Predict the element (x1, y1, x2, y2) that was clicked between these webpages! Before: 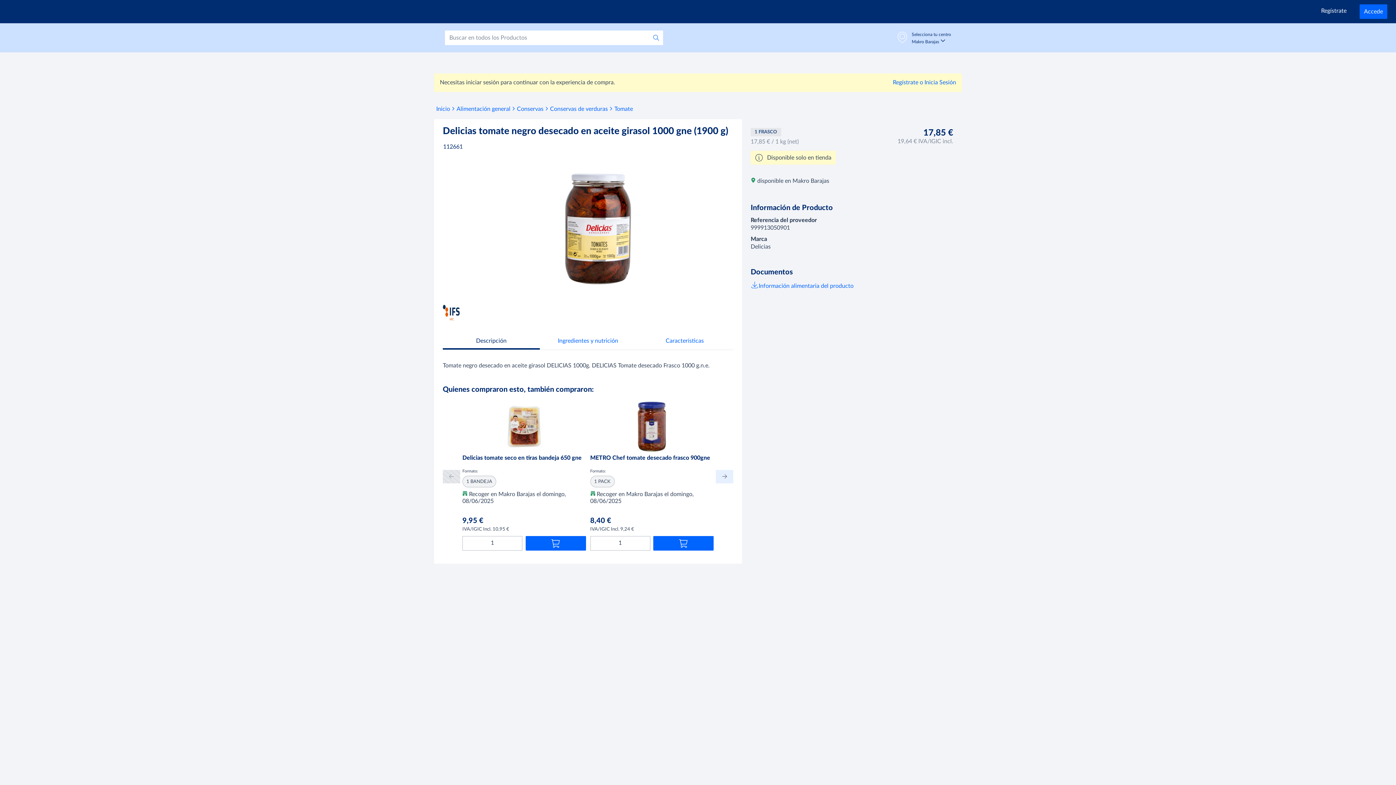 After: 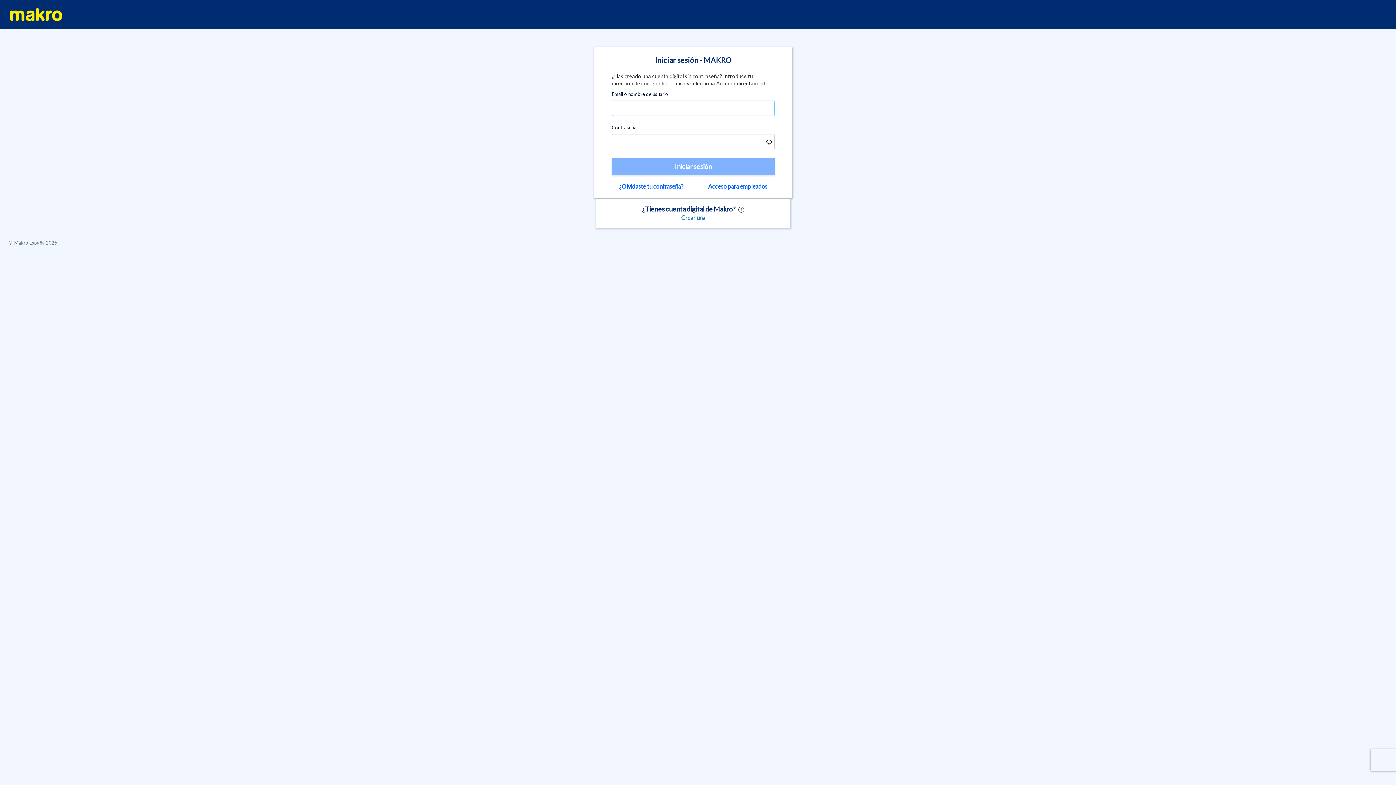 Action: label: Accede bbox: (1360, 4, 1387, 18)